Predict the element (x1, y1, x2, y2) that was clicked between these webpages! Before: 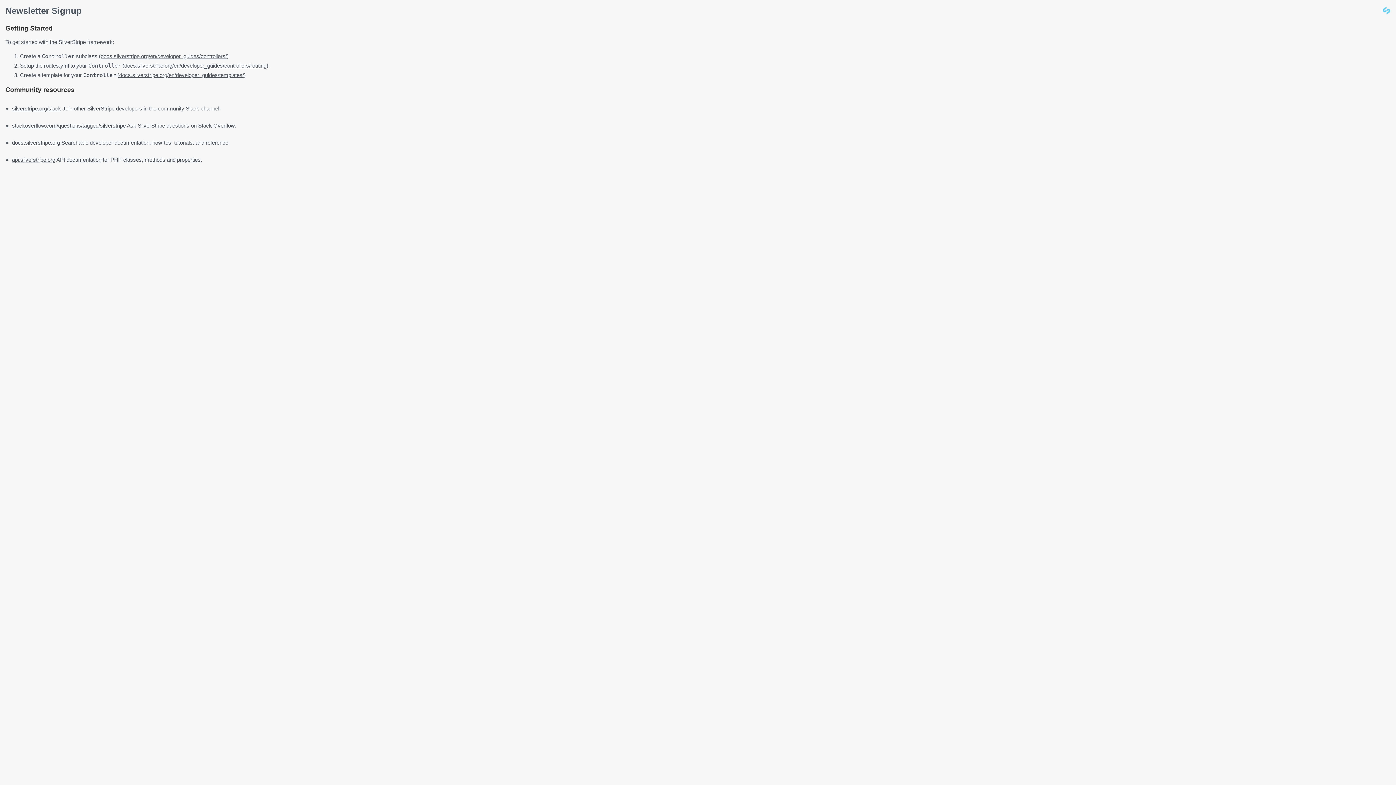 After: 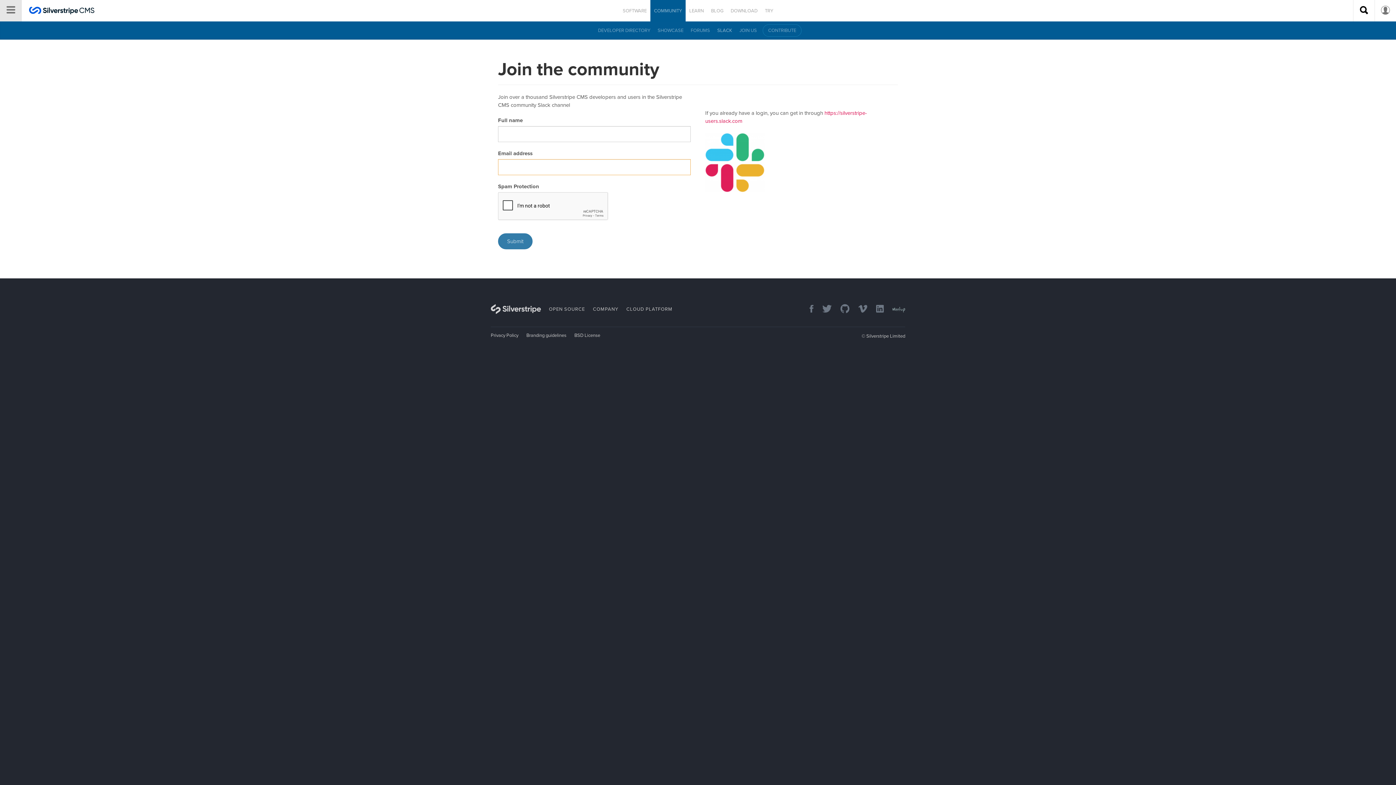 Action: label: silverstripe.org/slack bbox: (12, 105, 61, 111)